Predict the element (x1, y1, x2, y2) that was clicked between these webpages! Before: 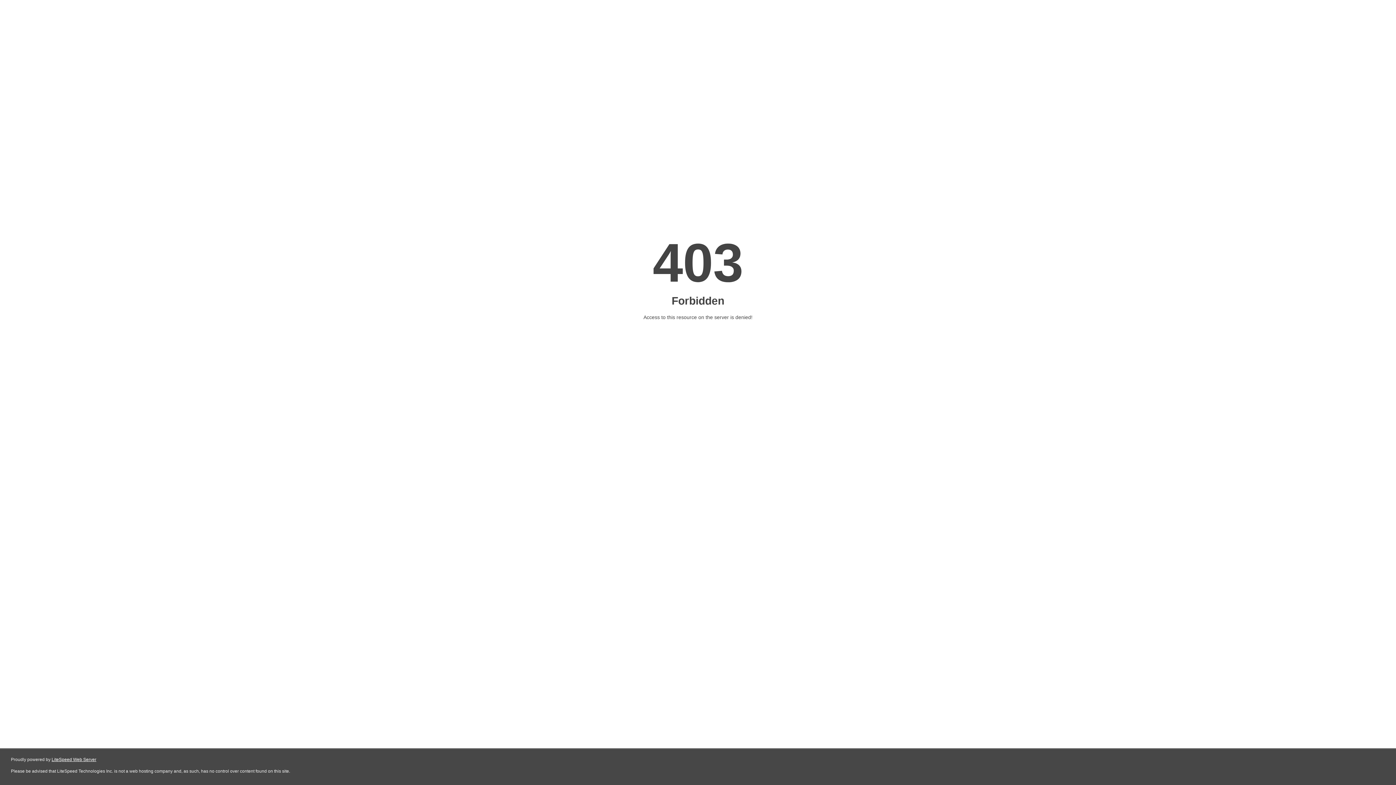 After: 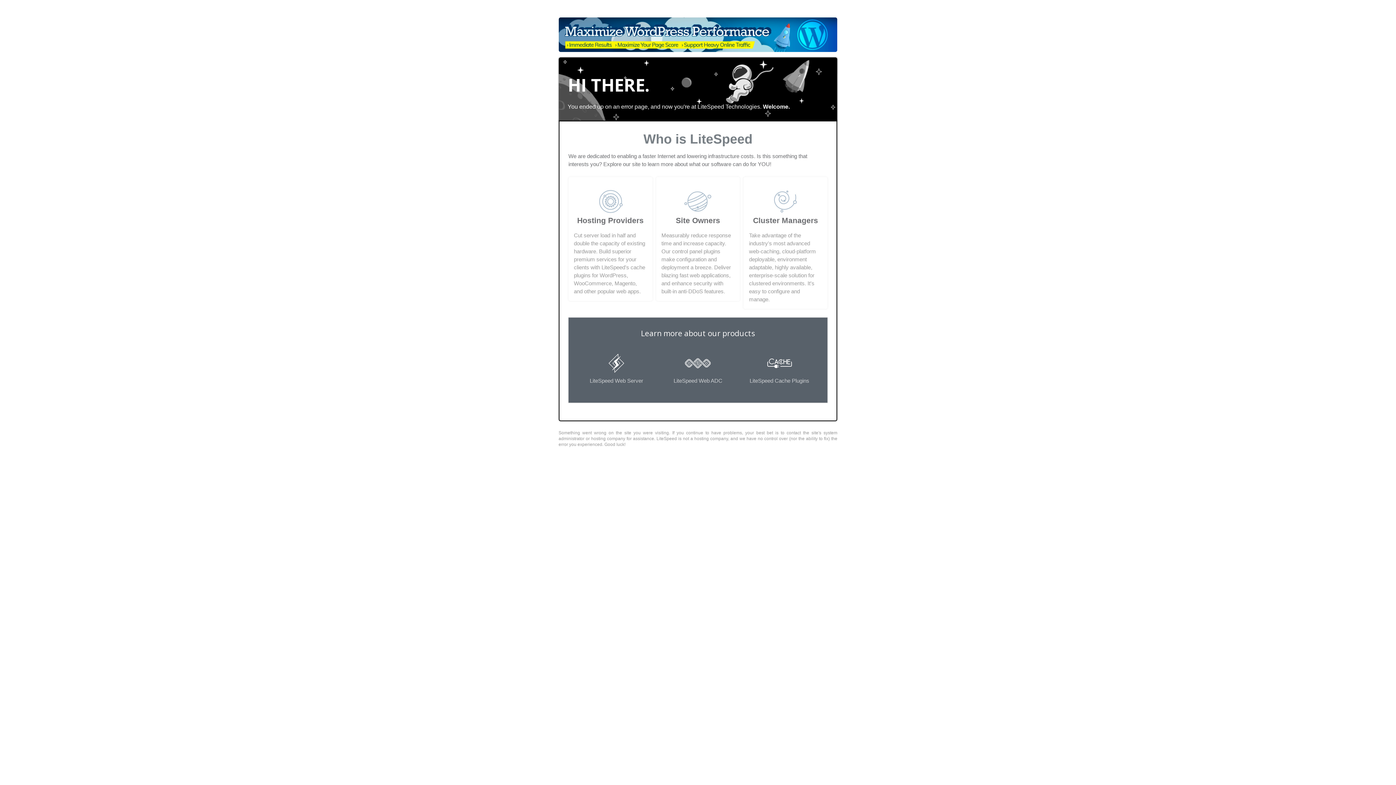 Action: bbox: (51, 757, 96, 762) label: LiteSpeed Web Server